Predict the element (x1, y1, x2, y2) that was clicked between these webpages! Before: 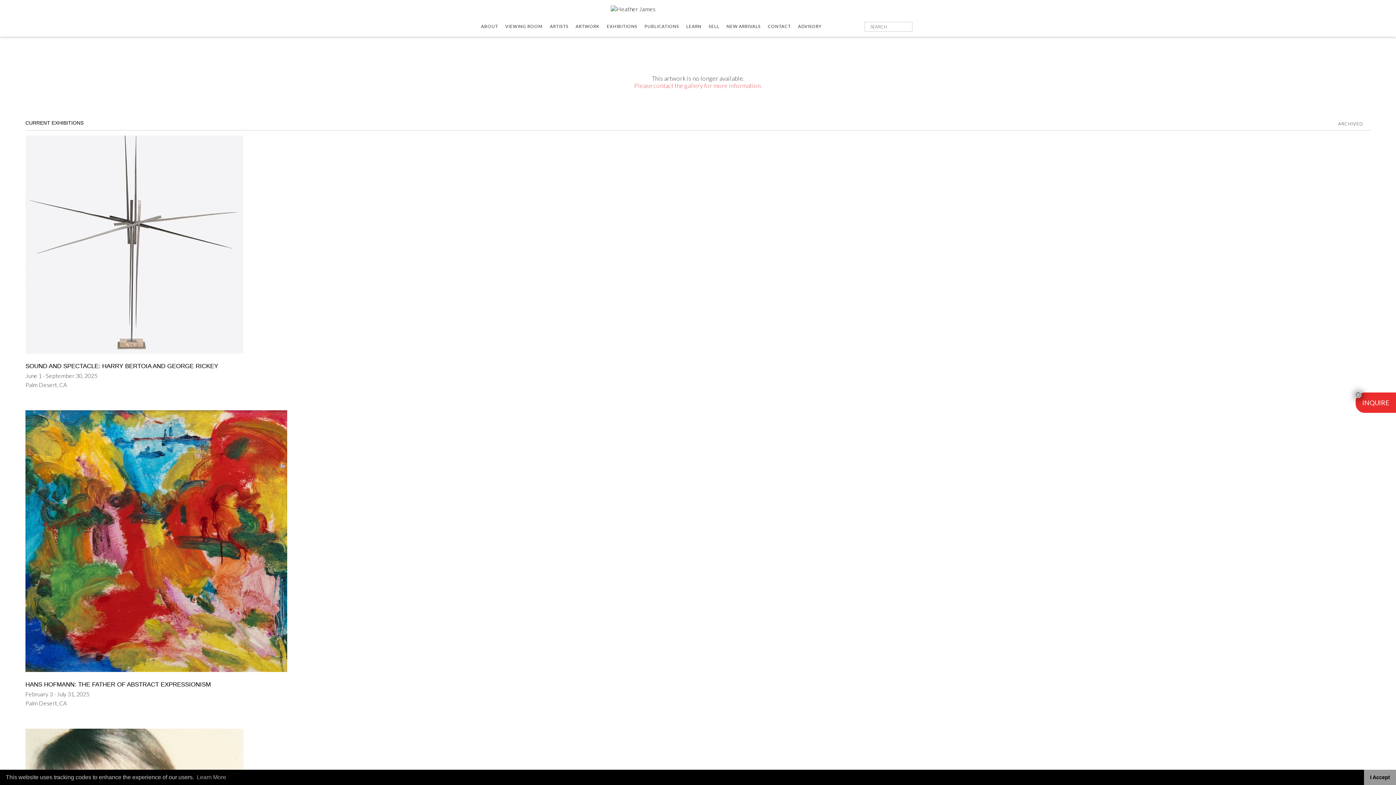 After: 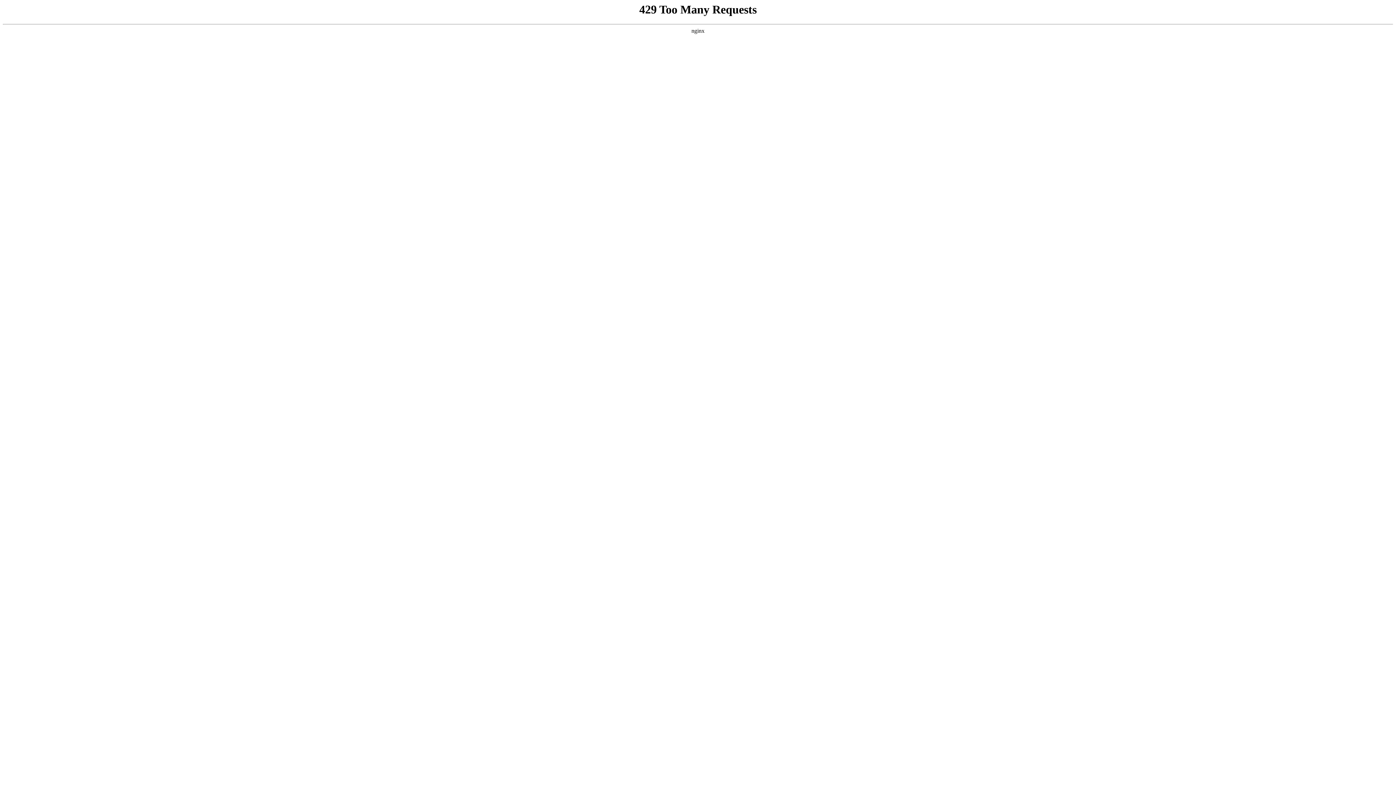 Action: label: Please contact the gallery for more information. bbox: (634, 81, 762, 89)